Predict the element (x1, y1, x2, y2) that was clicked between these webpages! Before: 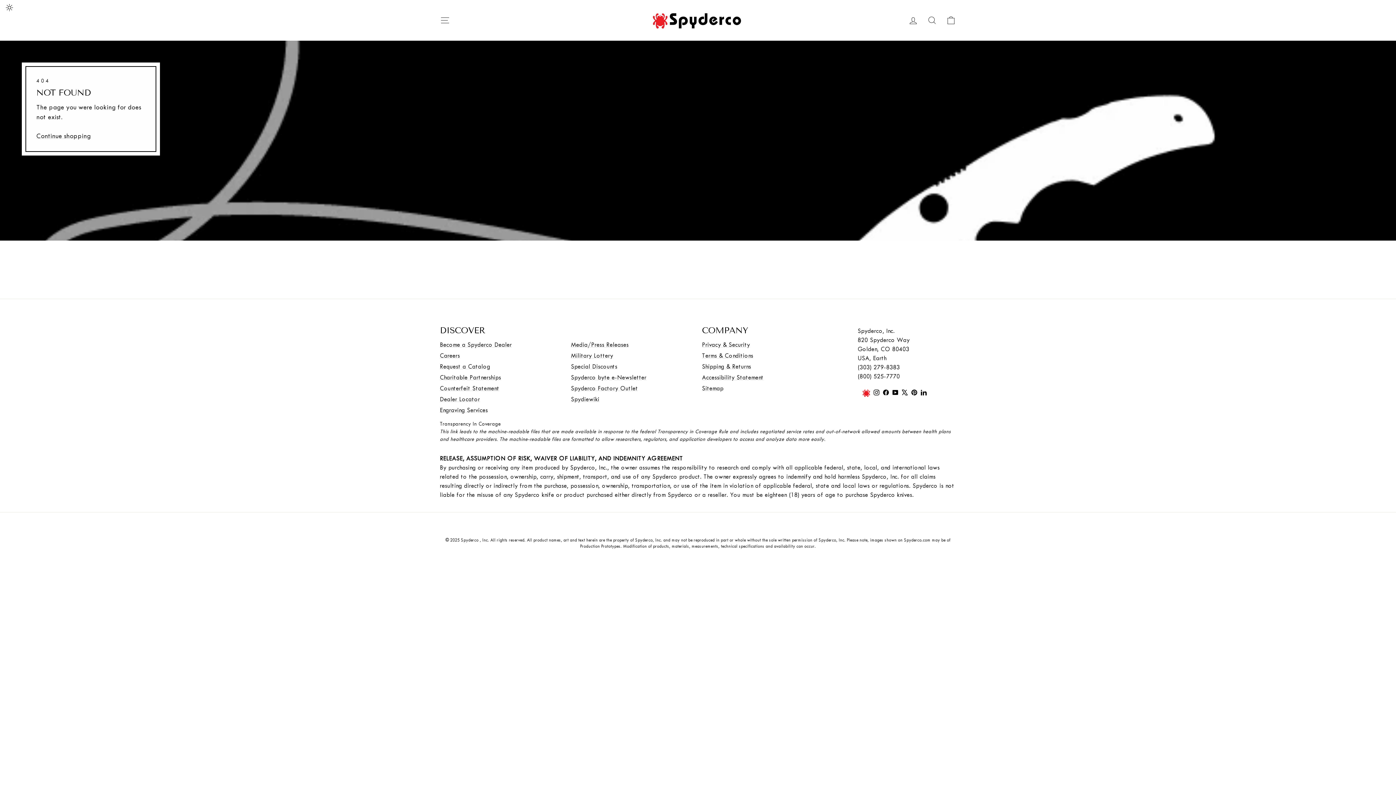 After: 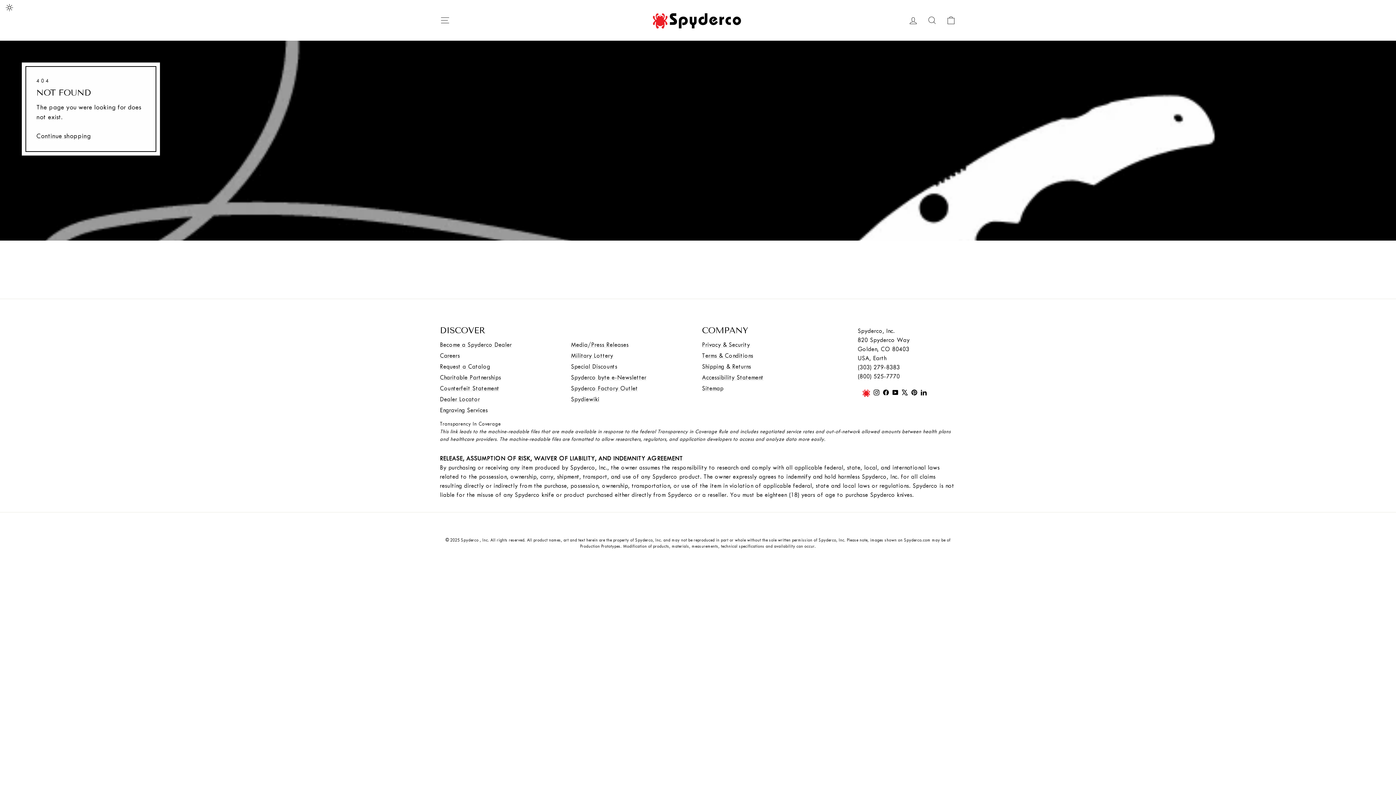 Action: label: LinkedIn bbox: (919, 386, 928, 399)